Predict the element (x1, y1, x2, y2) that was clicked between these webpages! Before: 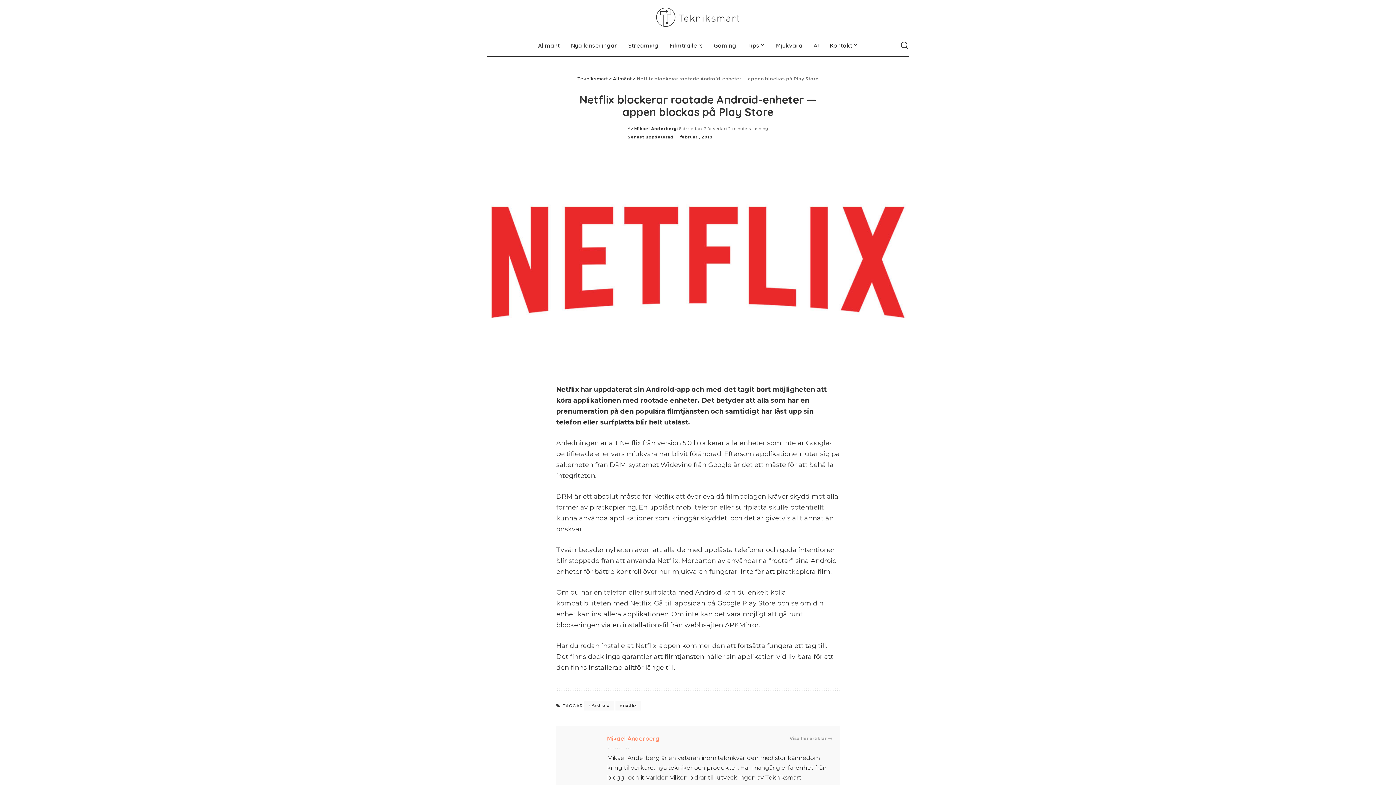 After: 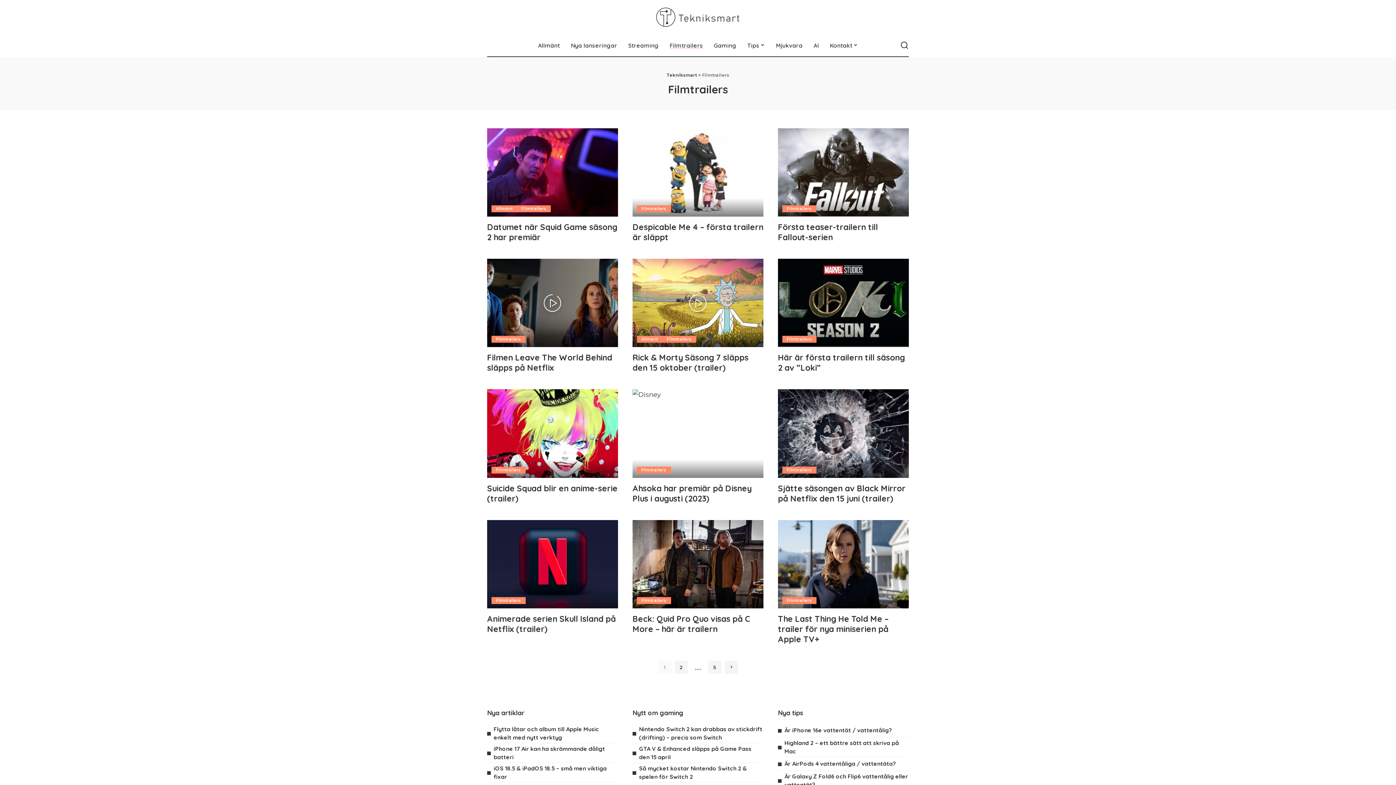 Action: bbox: (664, 34, 708, 56) label: Filmtrailers